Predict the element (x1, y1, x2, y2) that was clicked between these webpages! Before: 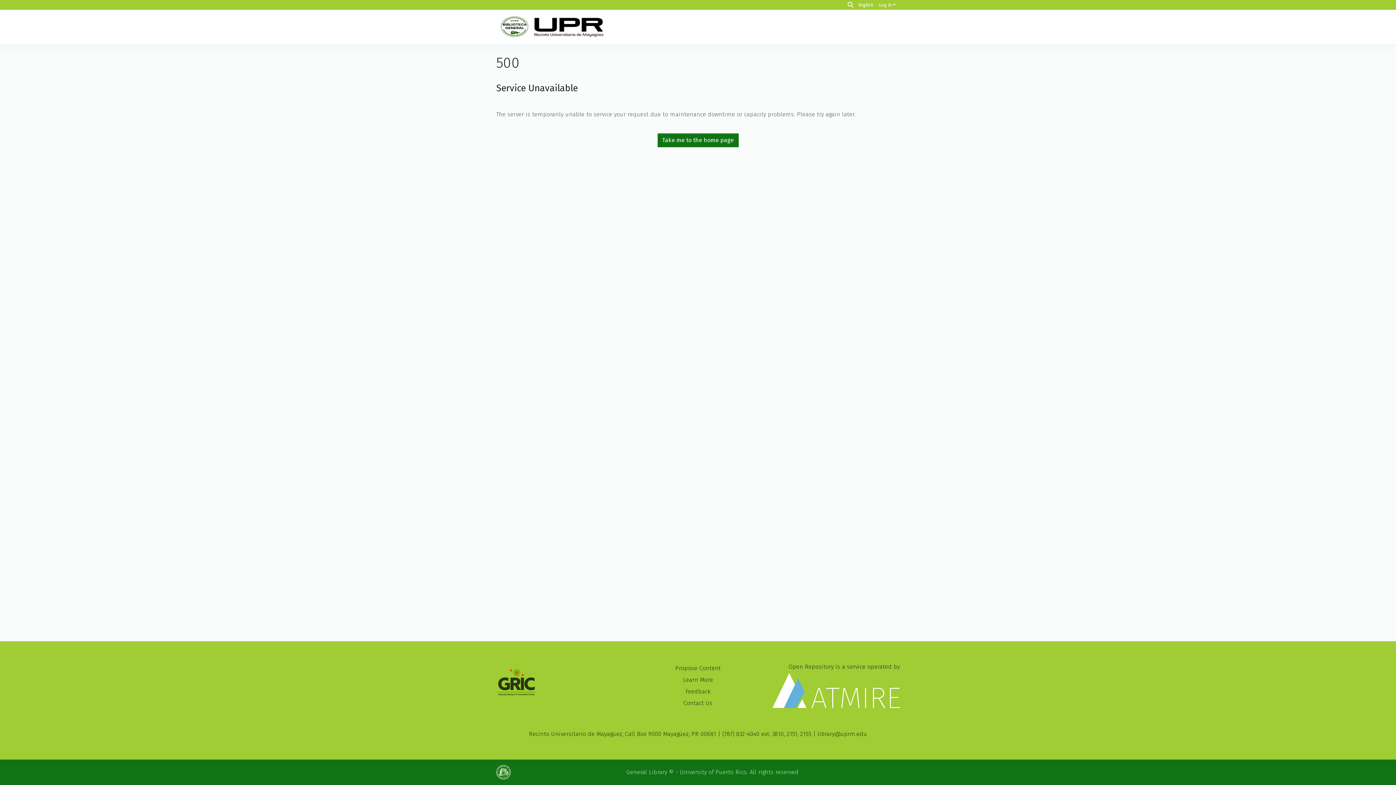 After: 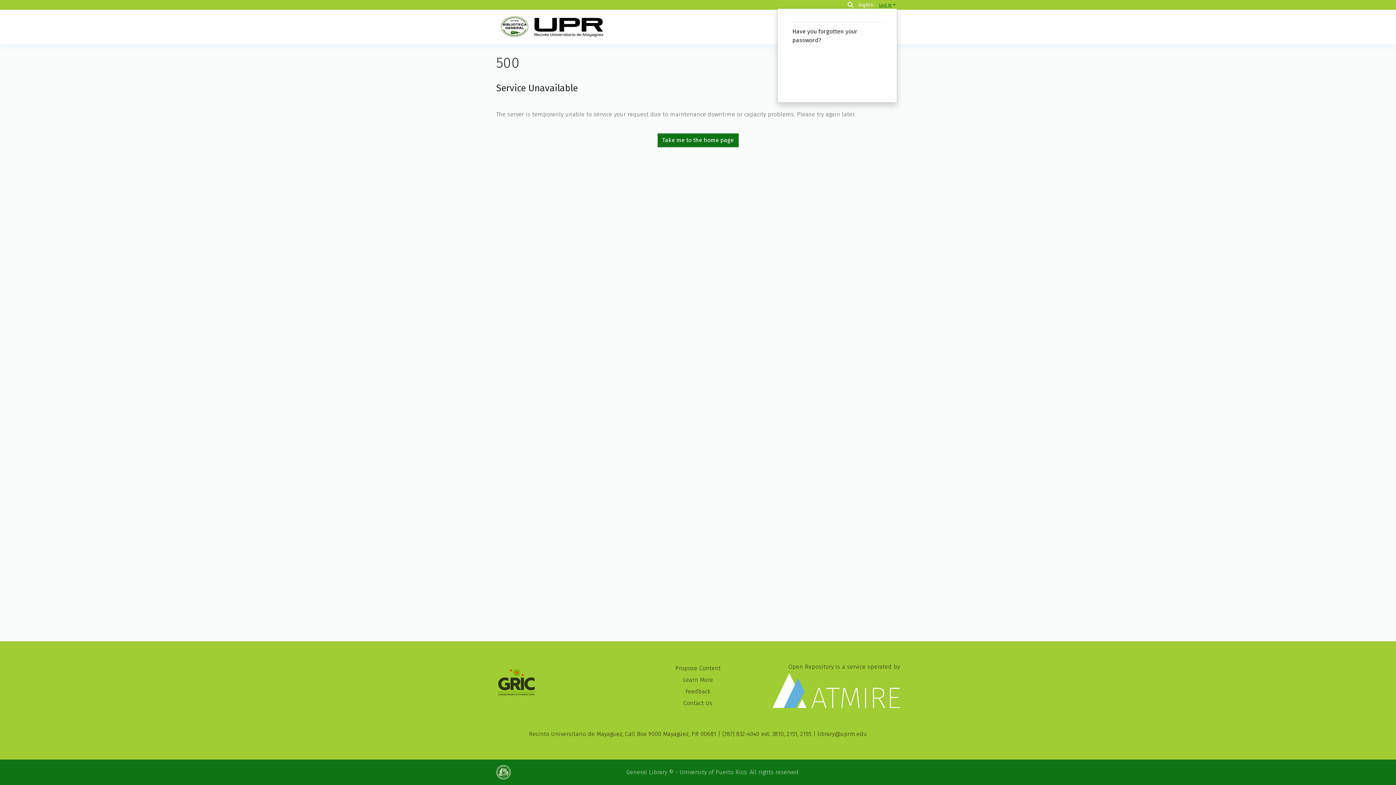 Action: bbox: (877, 2, 897, 7) label: Log In